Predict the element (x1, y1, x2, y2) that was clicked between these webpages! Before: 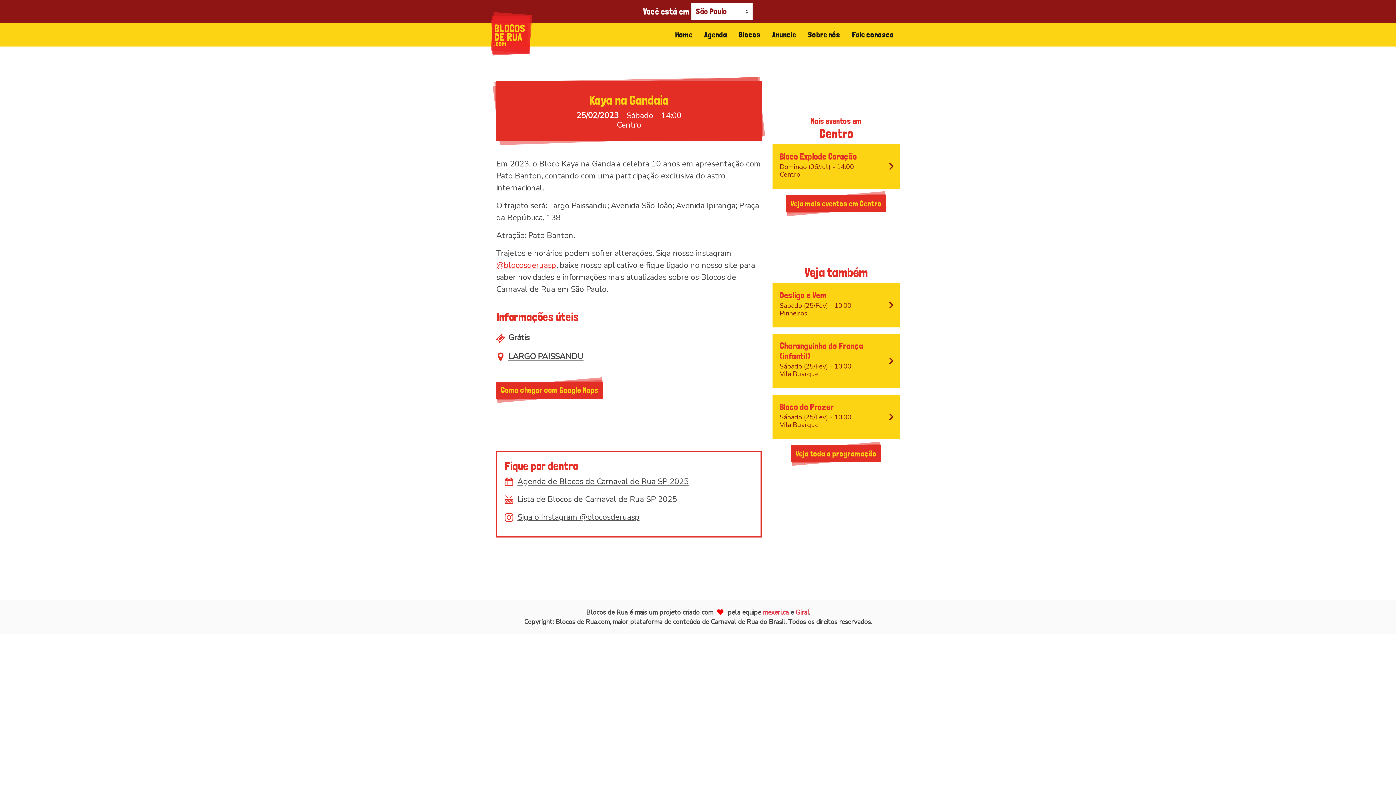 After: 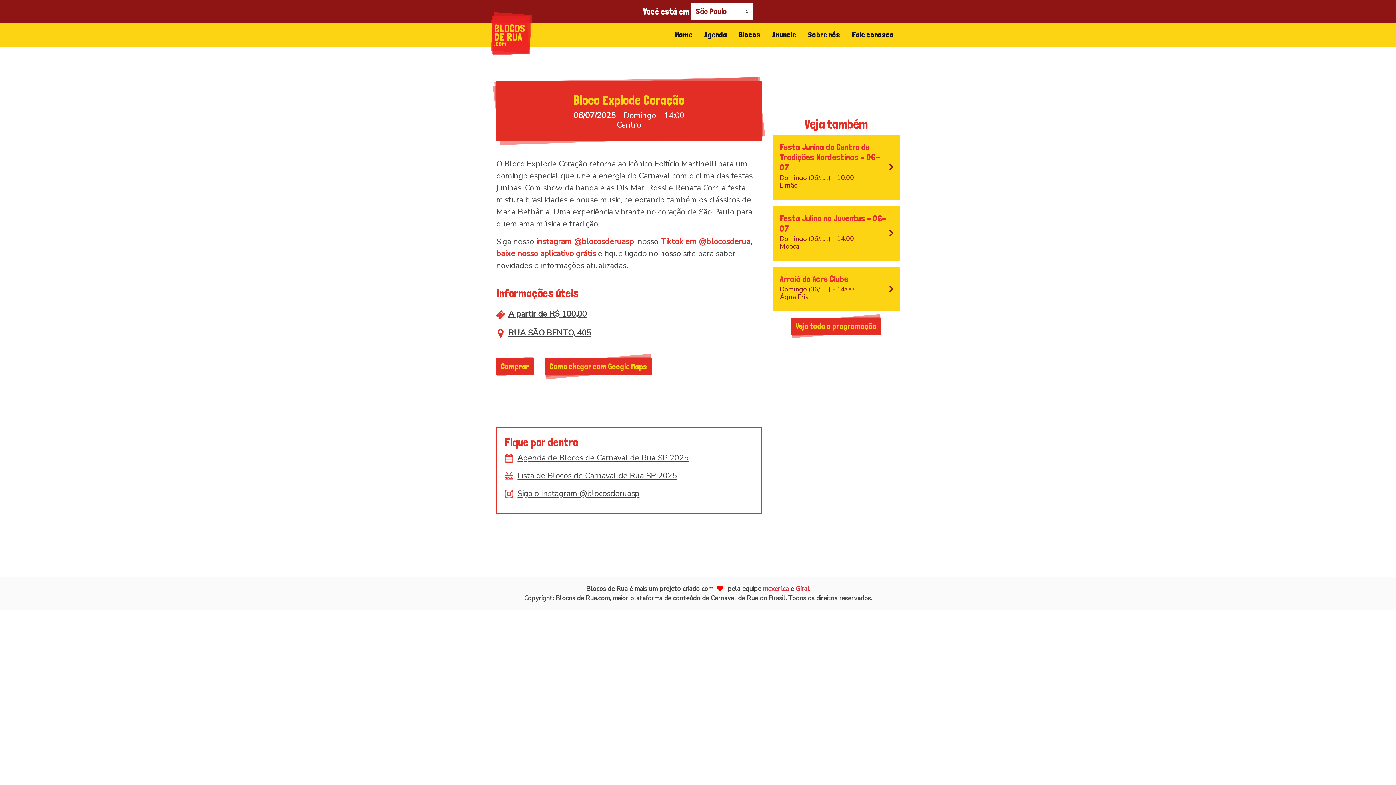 Action: label: Bloco Explode Coração
Domingo (06/Jul) - 14:00
Centro bbox: (772, 144, 900, 188)